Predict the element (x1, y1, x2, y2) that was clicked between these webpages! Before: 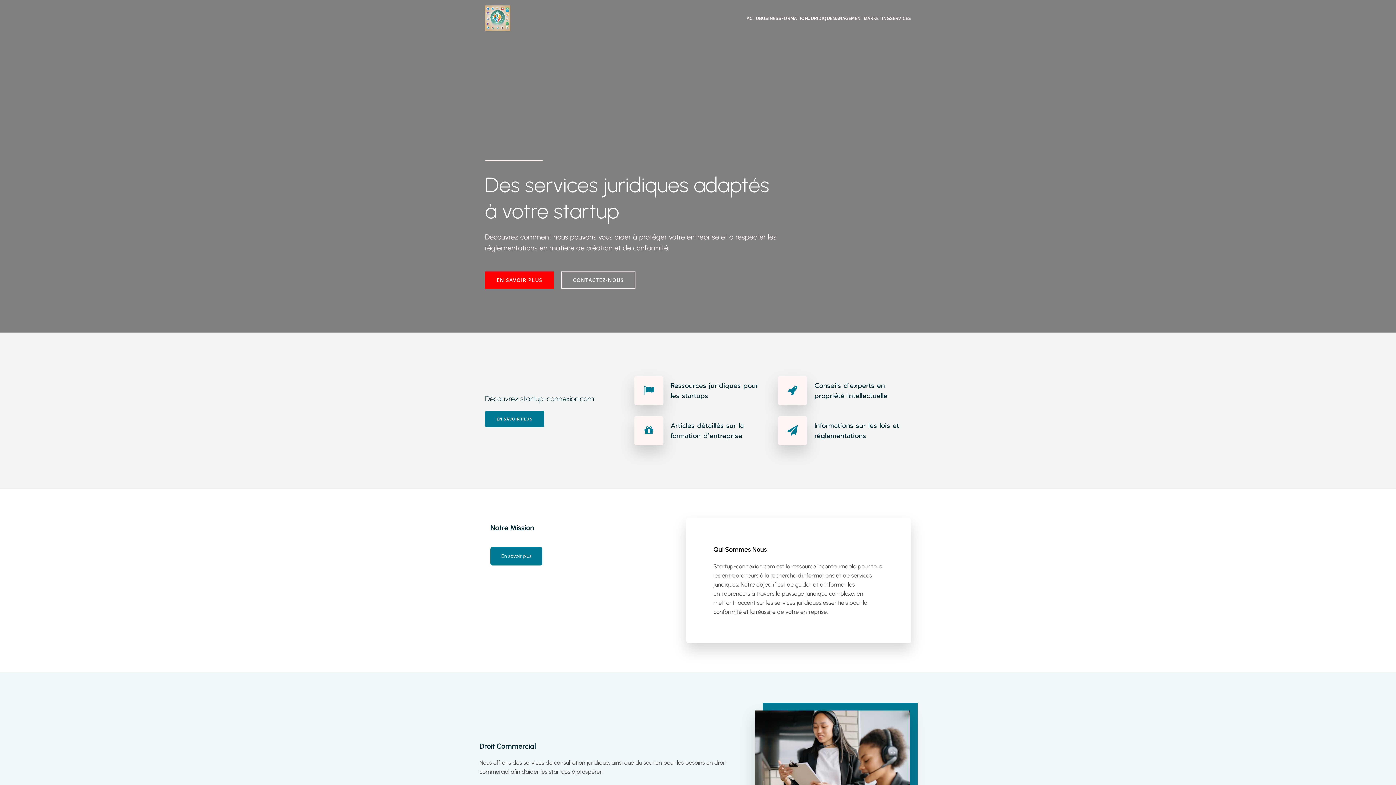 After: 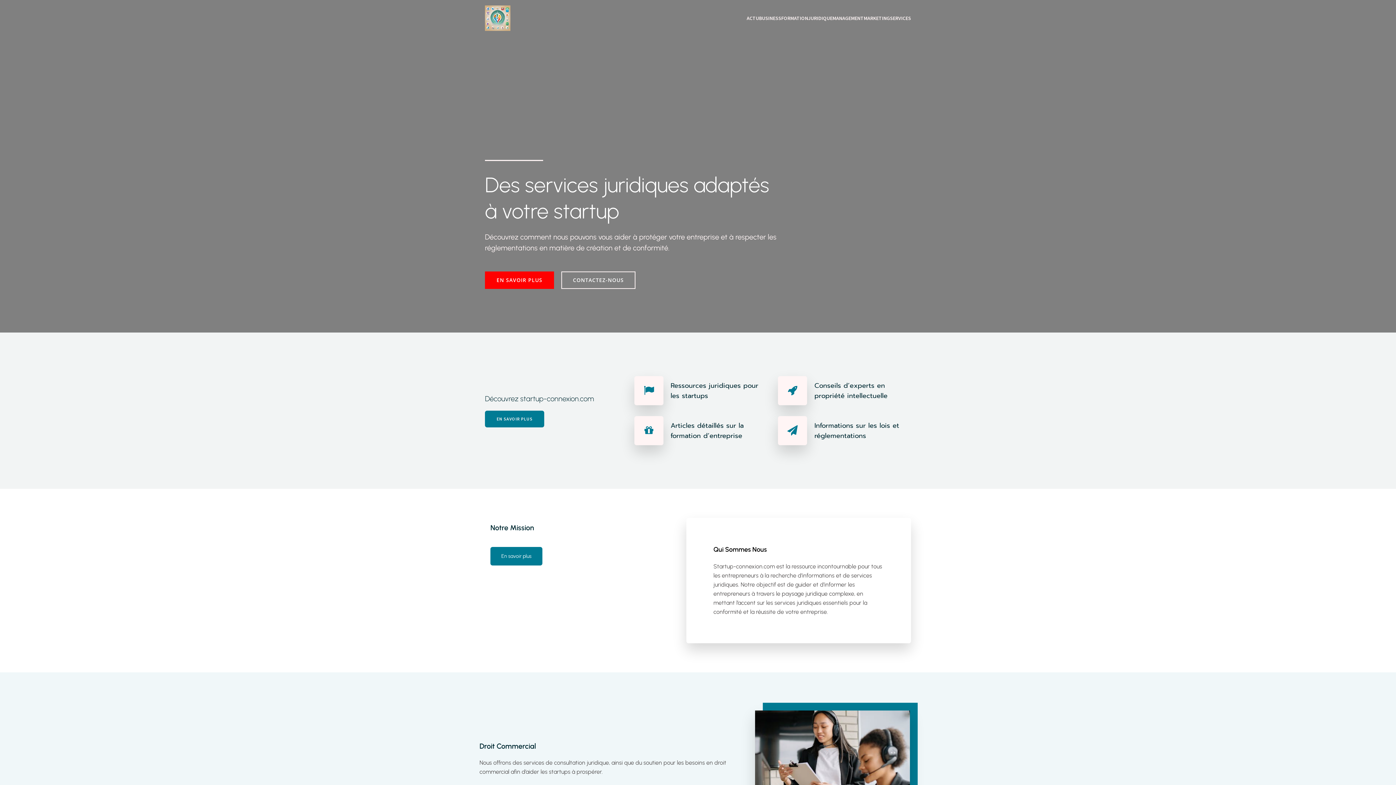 Action: label: EN SAVOIR PLUS bbox: (485, 410, 544, 427)